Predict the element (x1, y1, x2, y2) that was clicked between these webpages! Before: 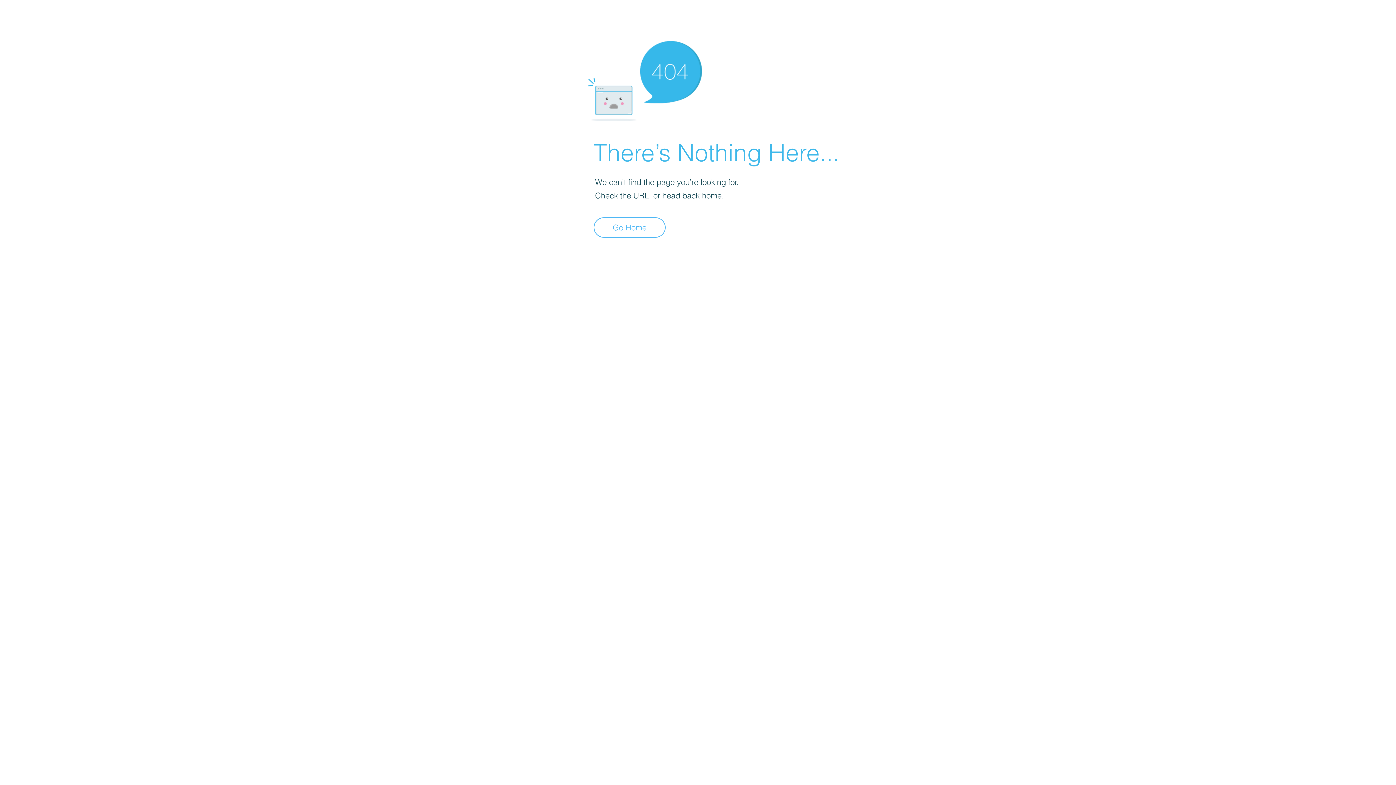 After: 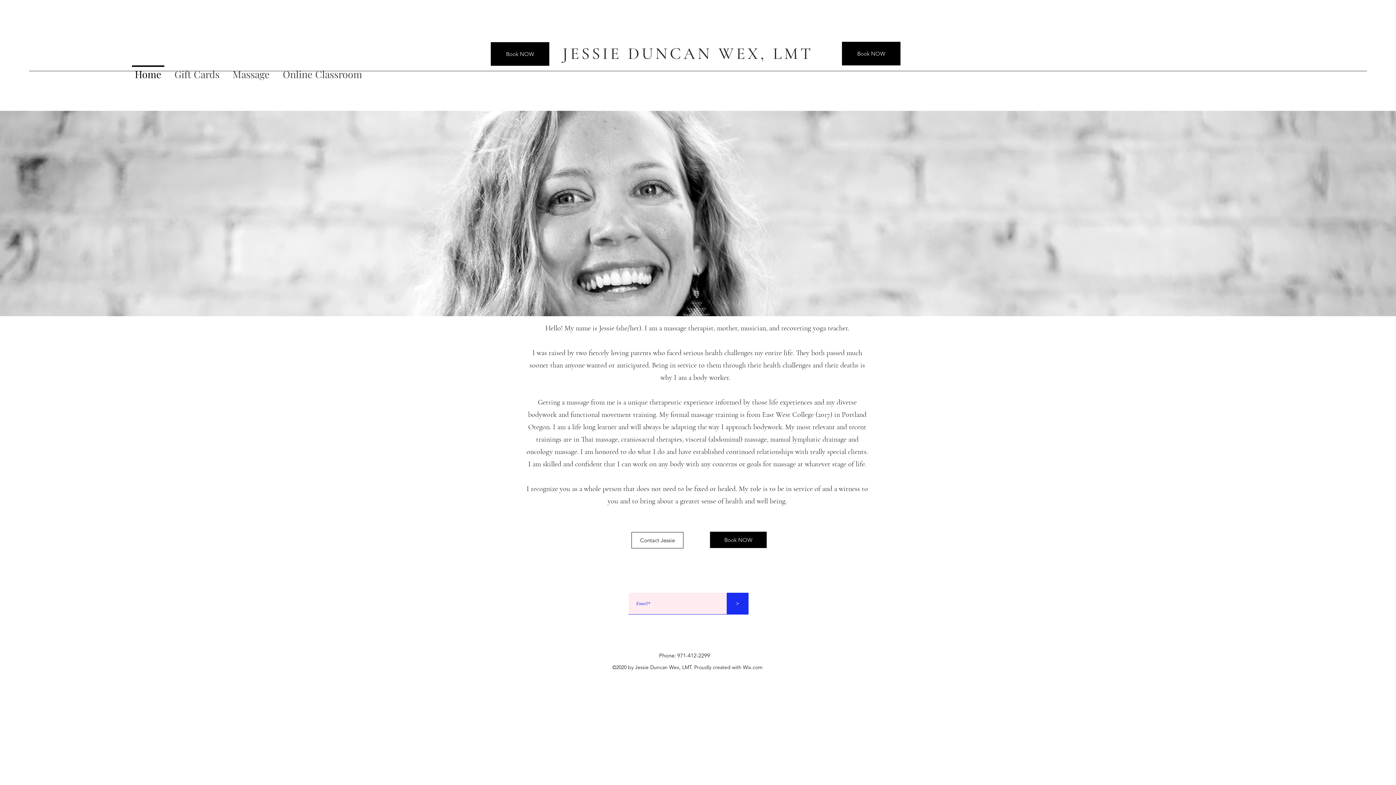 Action: label: Go Home bbox: (593, 217, 665, 237)